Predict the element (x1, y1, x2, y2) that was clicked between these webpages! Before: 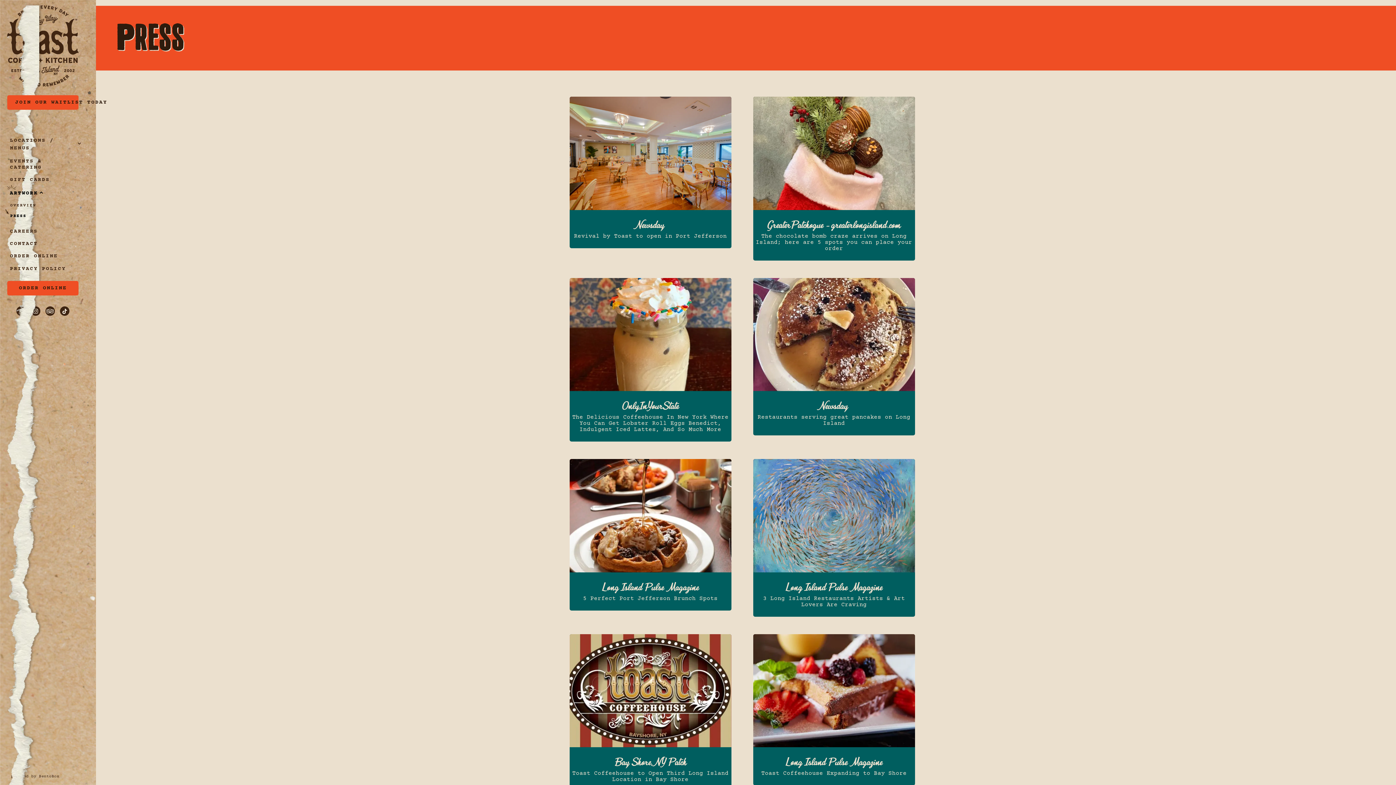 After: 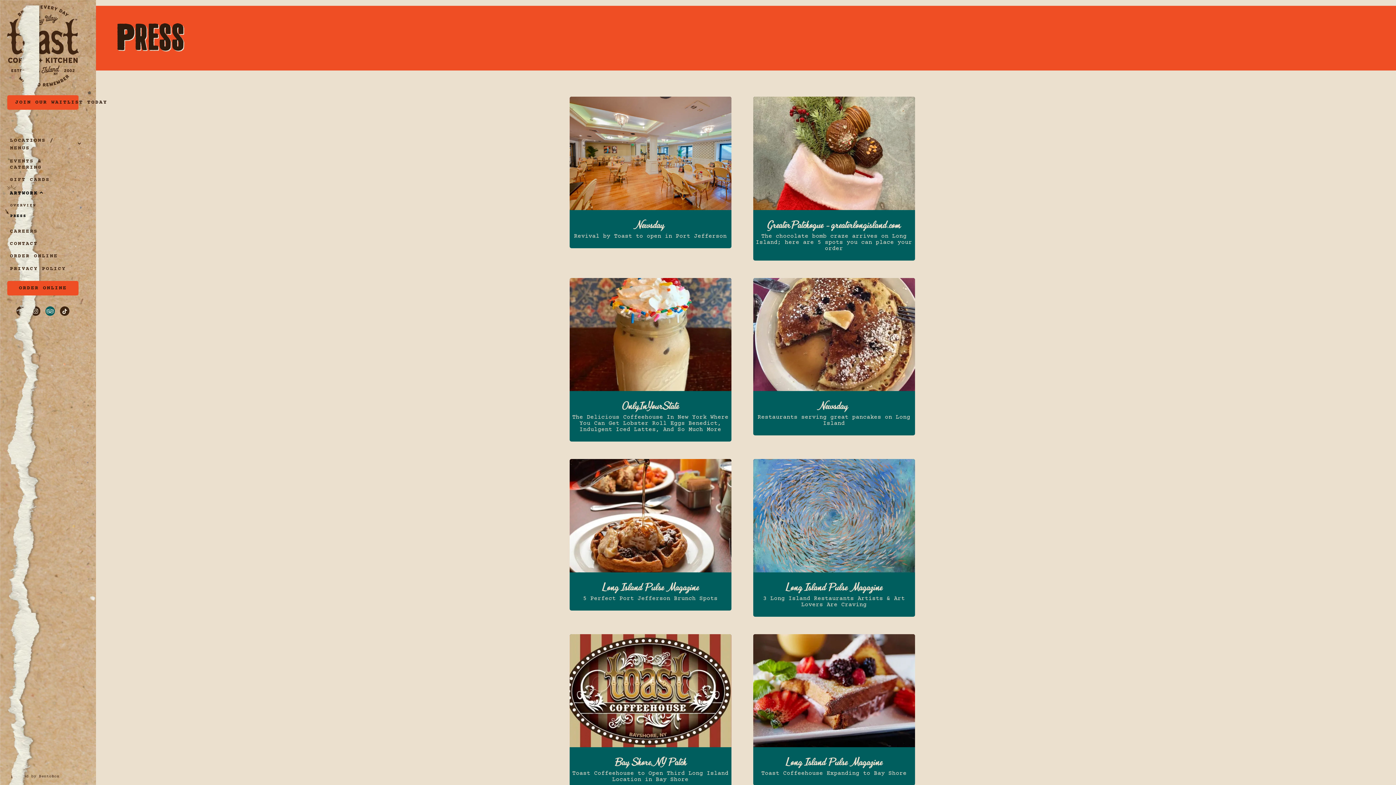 Action: label: TripAdvisor (opens in a new tab) bbox: (45, 306, 54, 315)